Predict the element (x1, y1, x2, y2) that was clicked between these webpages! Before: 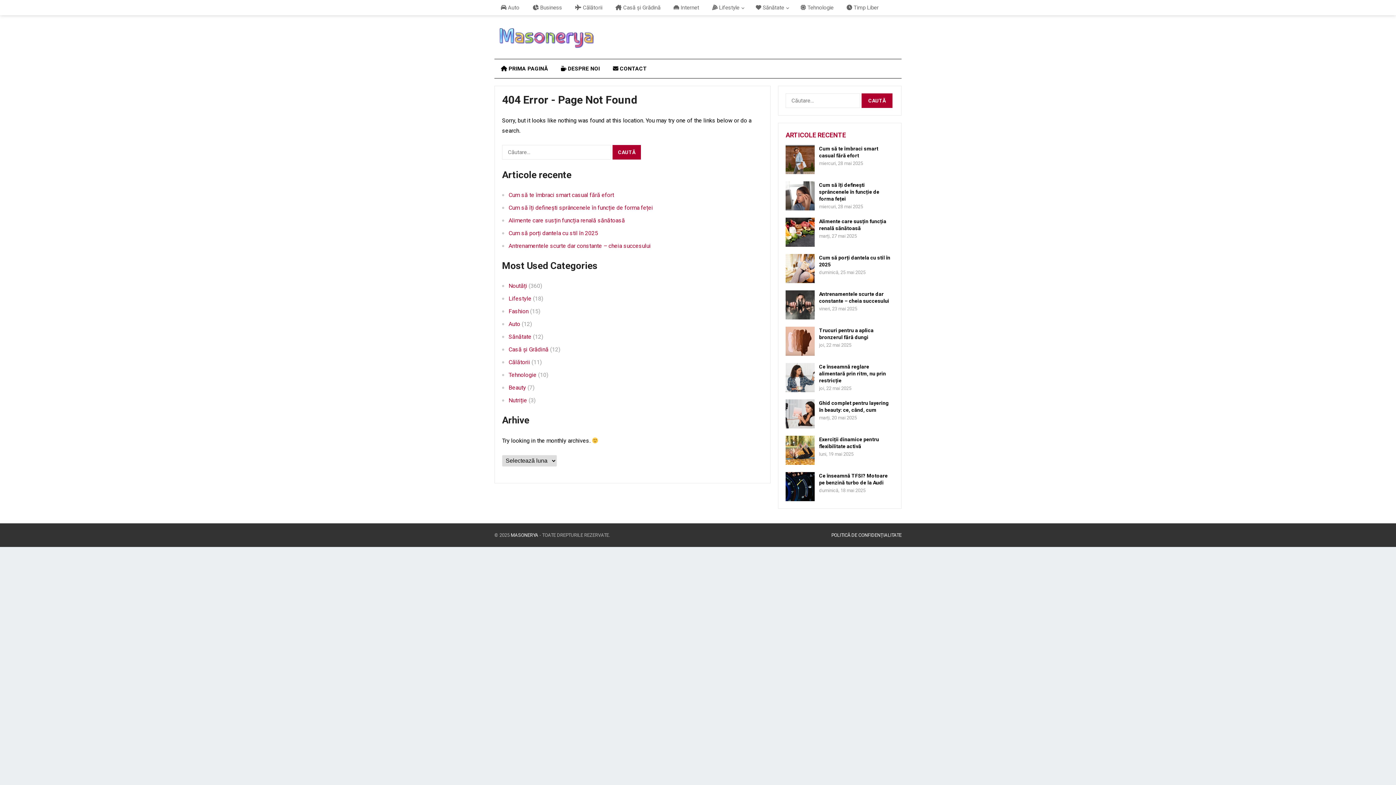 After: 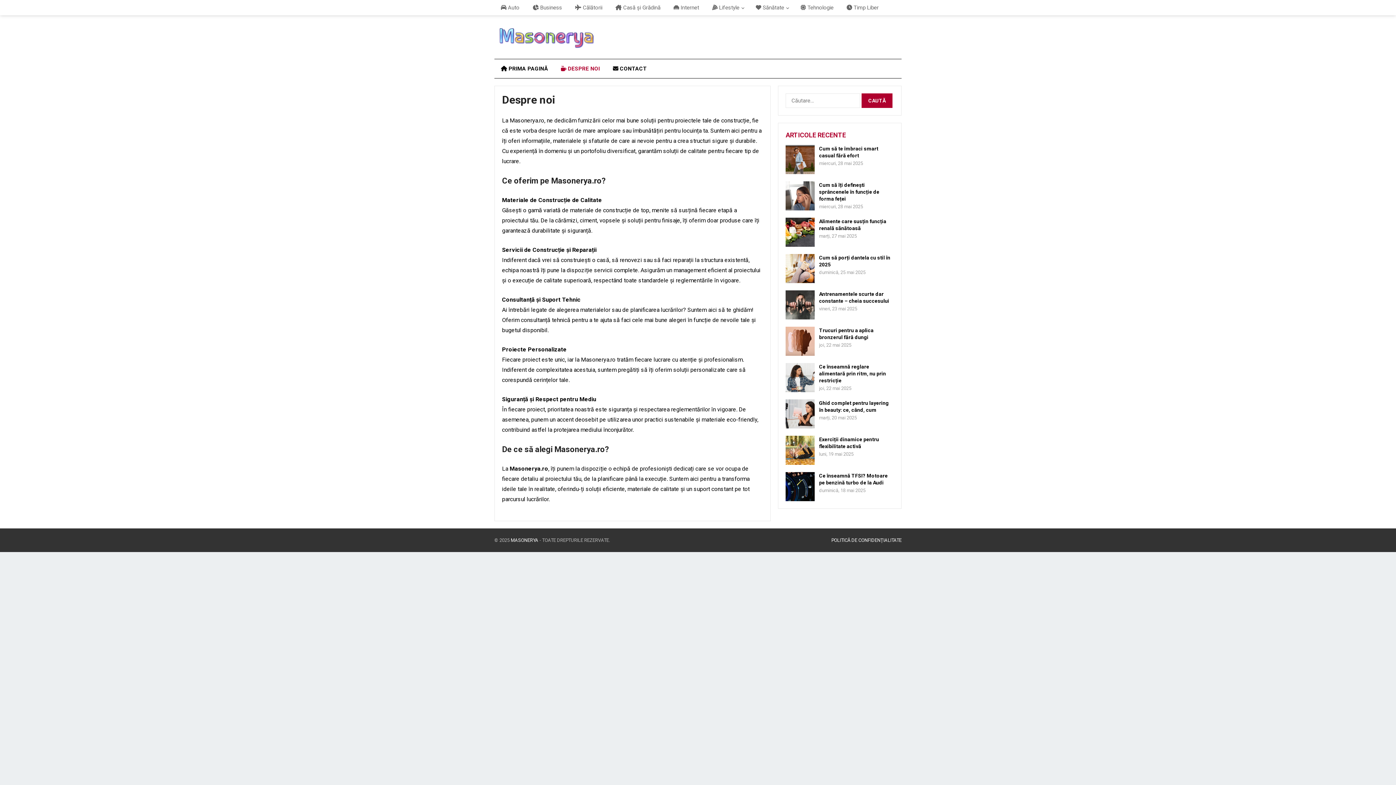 Action: label:  DESPRE NOI bbox: (554, 59, 606, 78)